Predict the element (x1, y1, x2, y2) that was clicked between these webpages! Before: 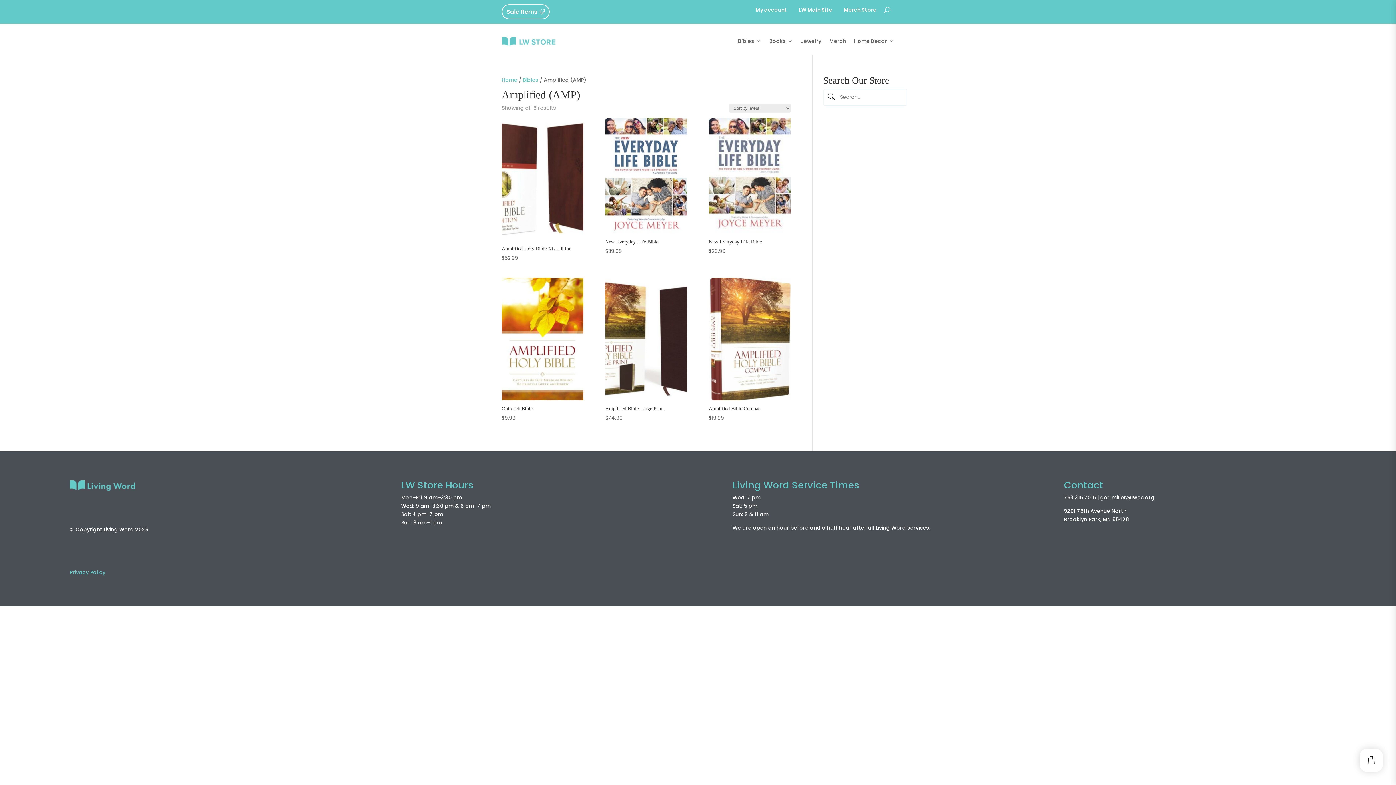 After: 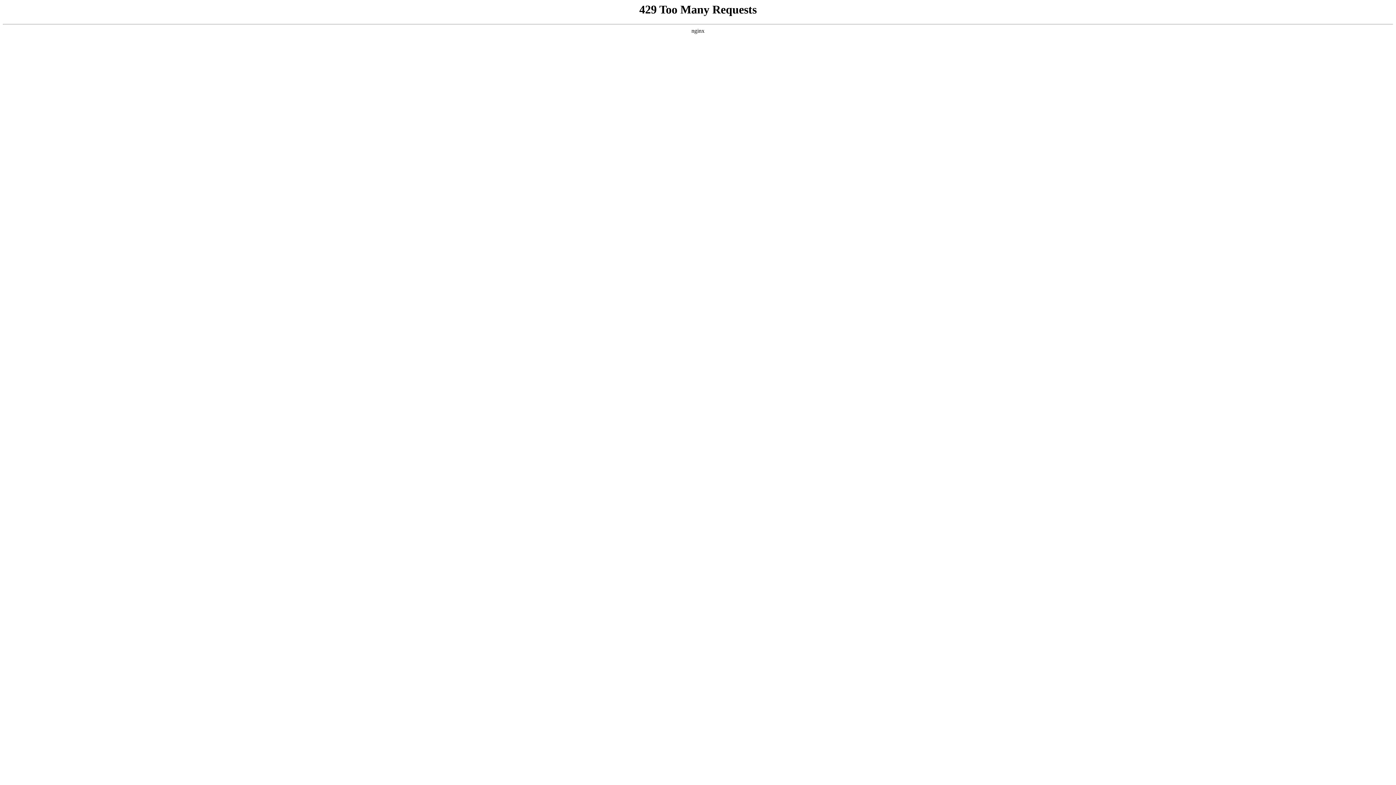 Action: bbox: (69, 568, 105, 576) label: Privacy Policy